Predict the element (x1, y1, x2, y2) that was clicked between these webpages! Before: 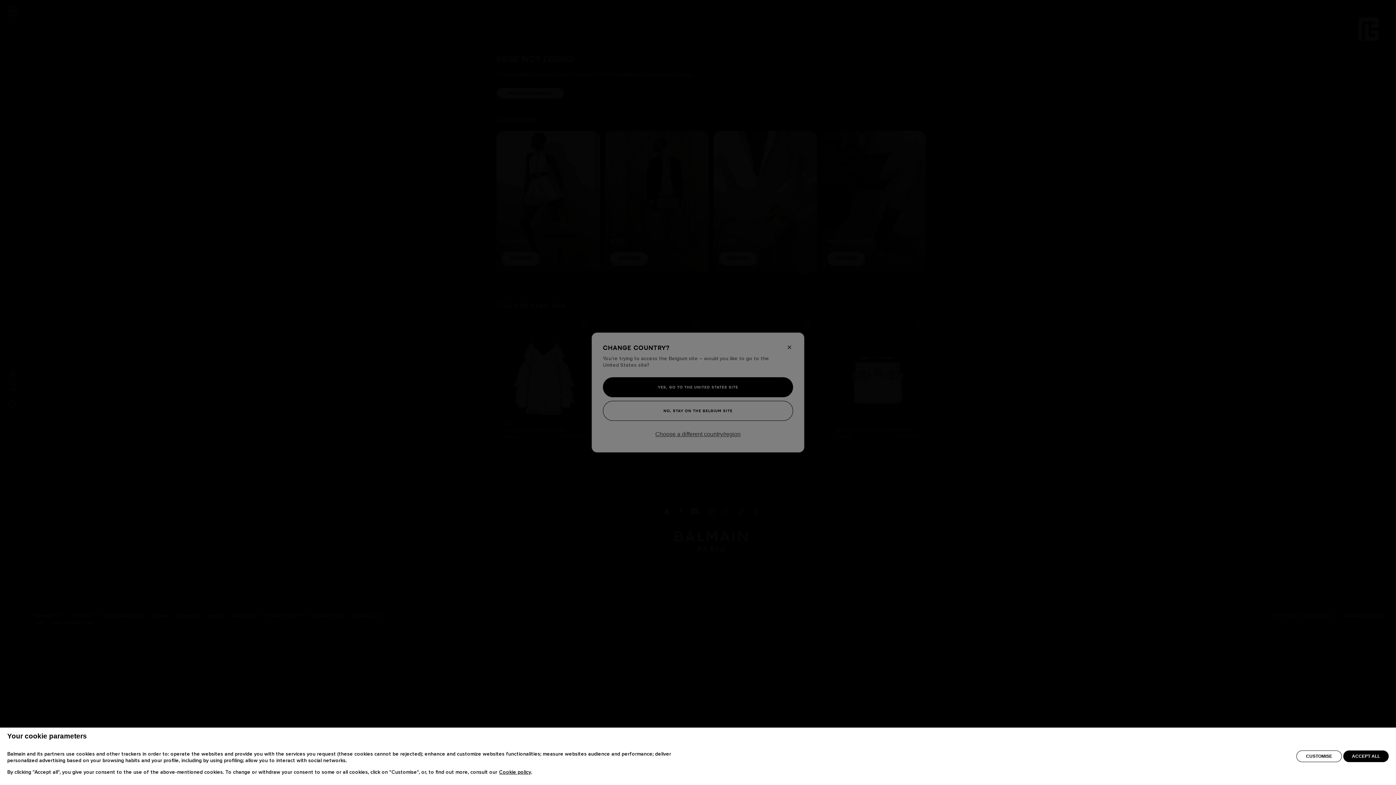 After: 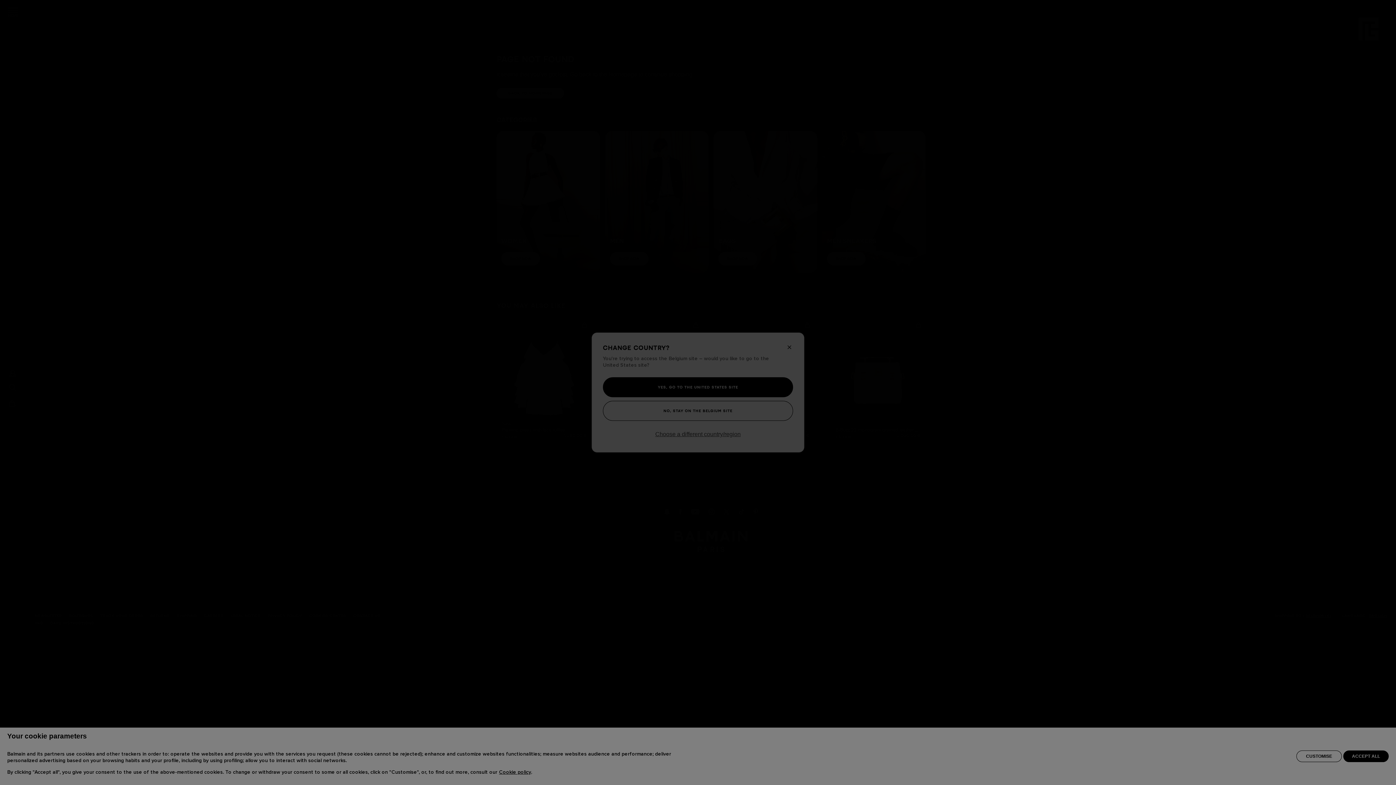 Action: bbox: (1296, 750, 1342, 762) label: CUSTOMISE